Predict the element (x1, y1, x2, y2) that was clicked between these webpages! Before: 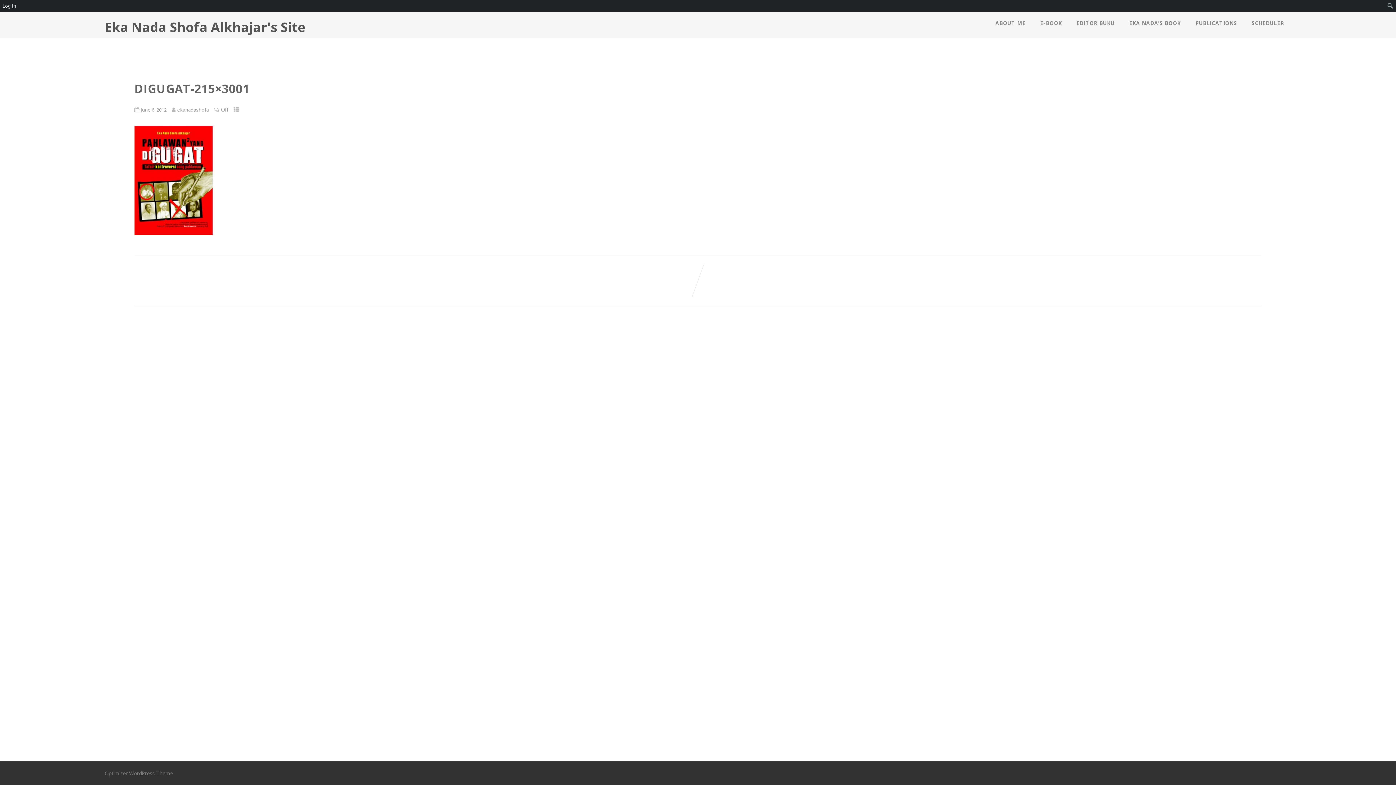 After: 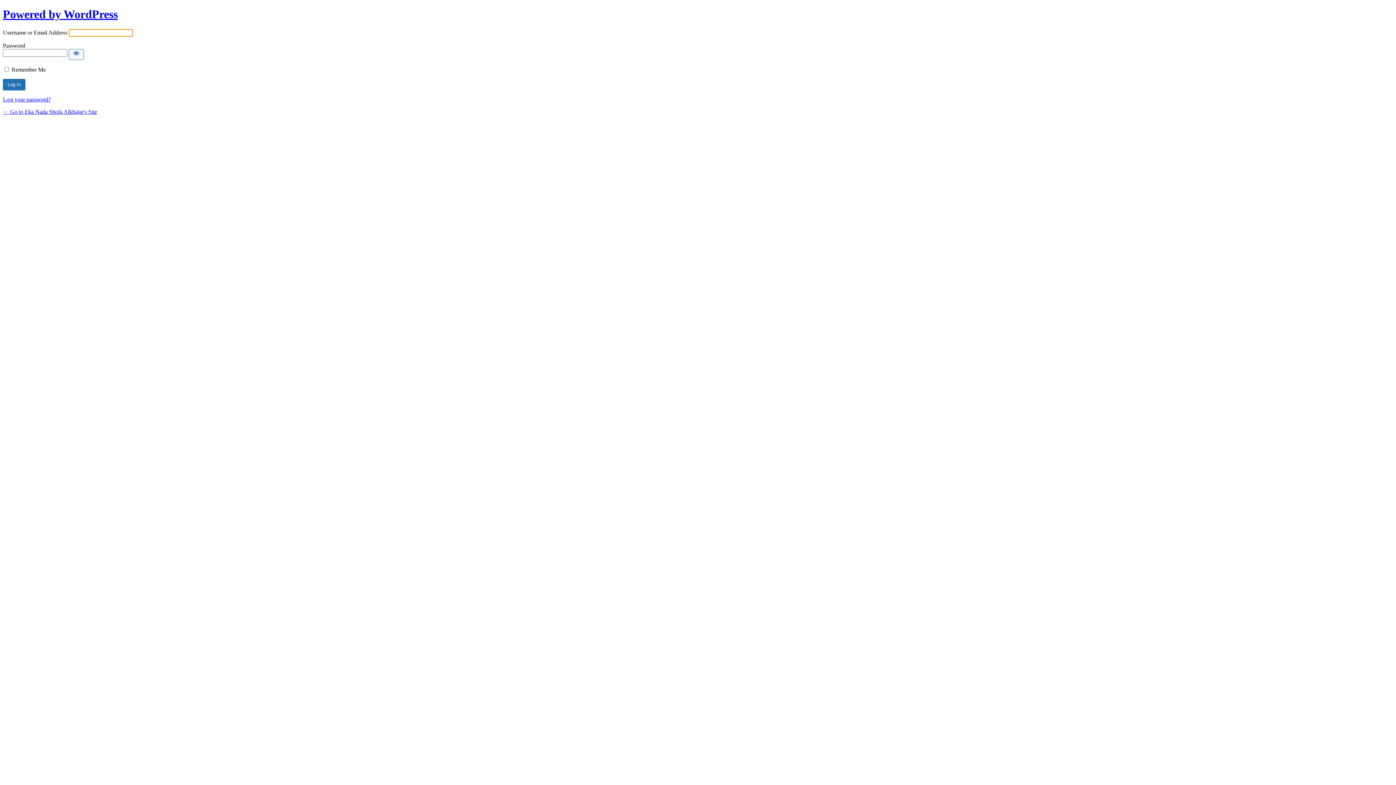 Action: label: Log In bbox: (0, 0, 18, 11)